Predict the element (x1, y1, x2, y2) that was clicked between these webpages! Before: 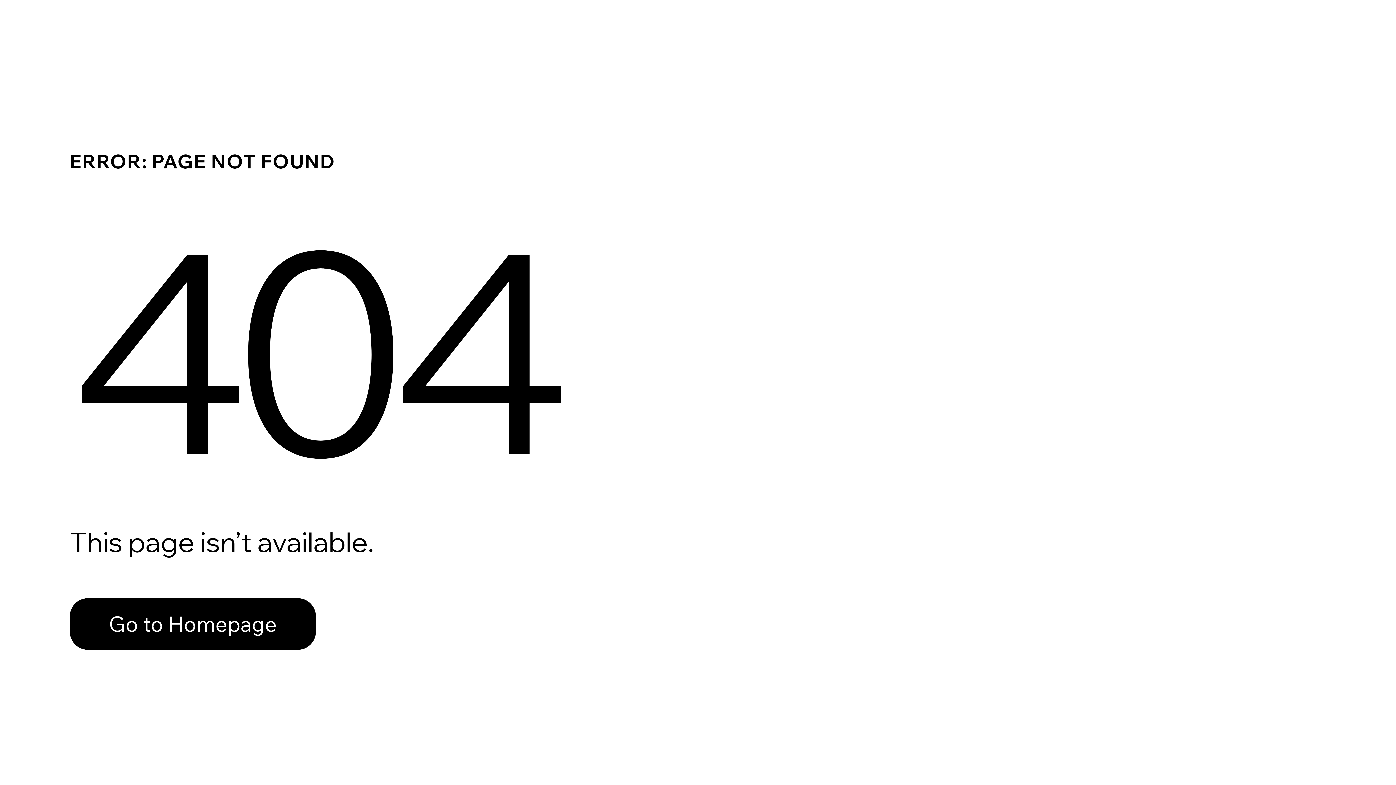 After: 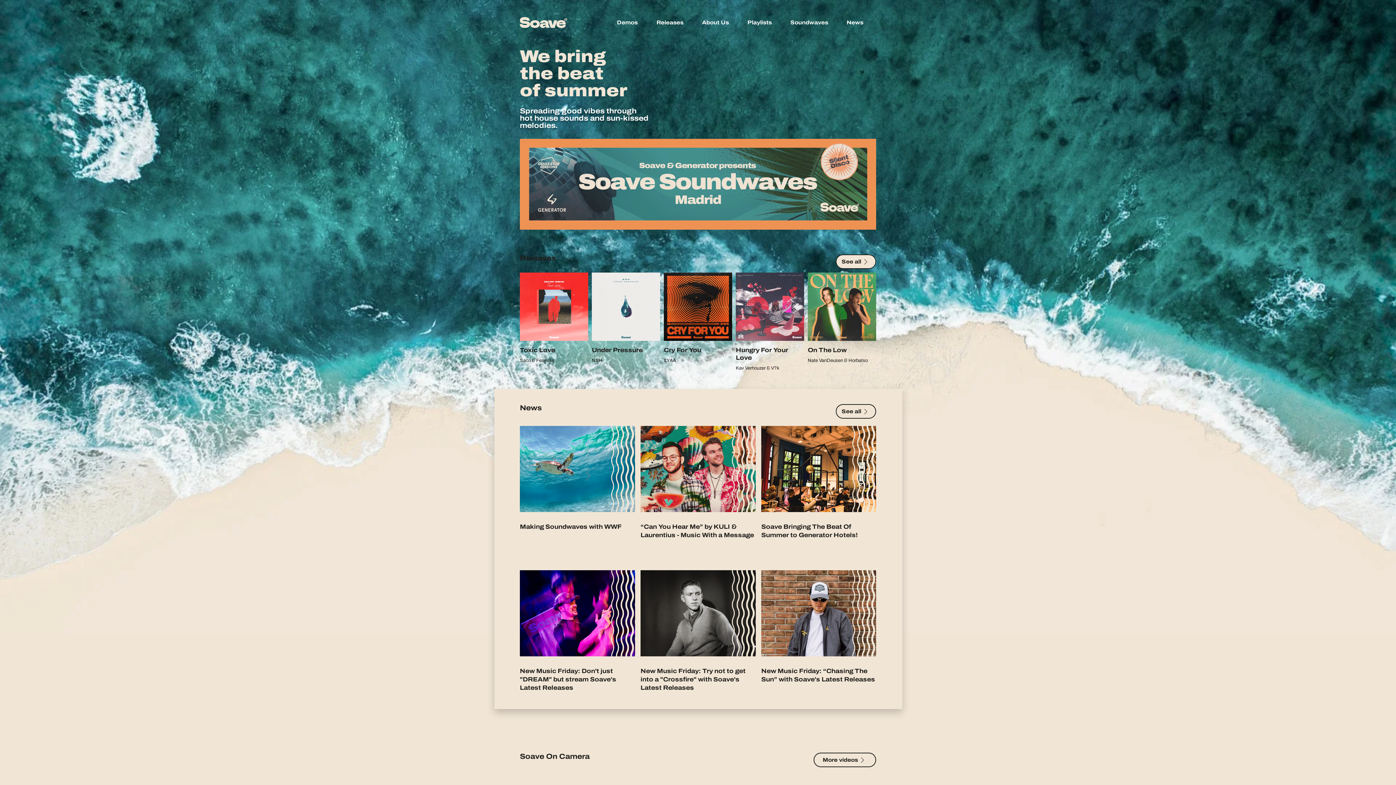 Action: label: Go to Homepage bbox: (69, 598, 316, 650)